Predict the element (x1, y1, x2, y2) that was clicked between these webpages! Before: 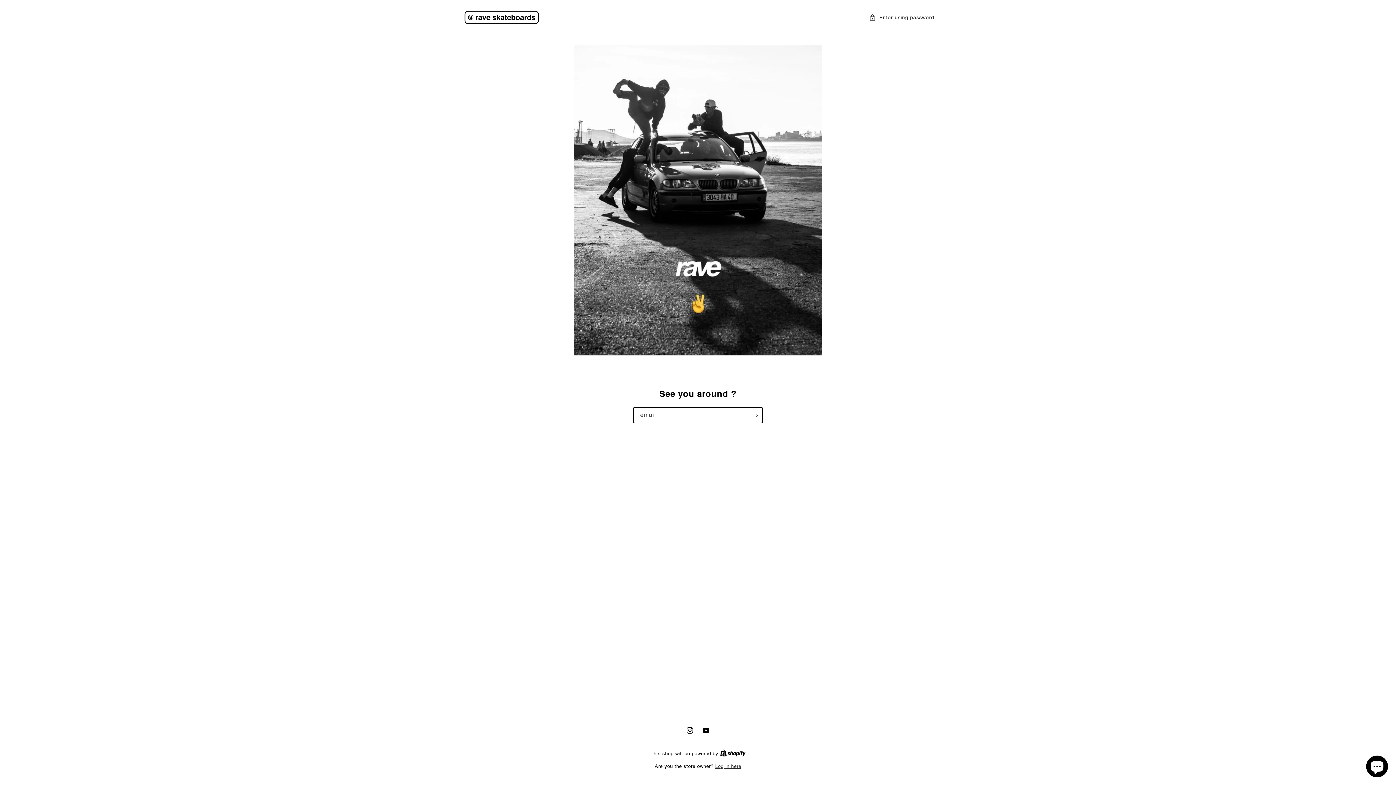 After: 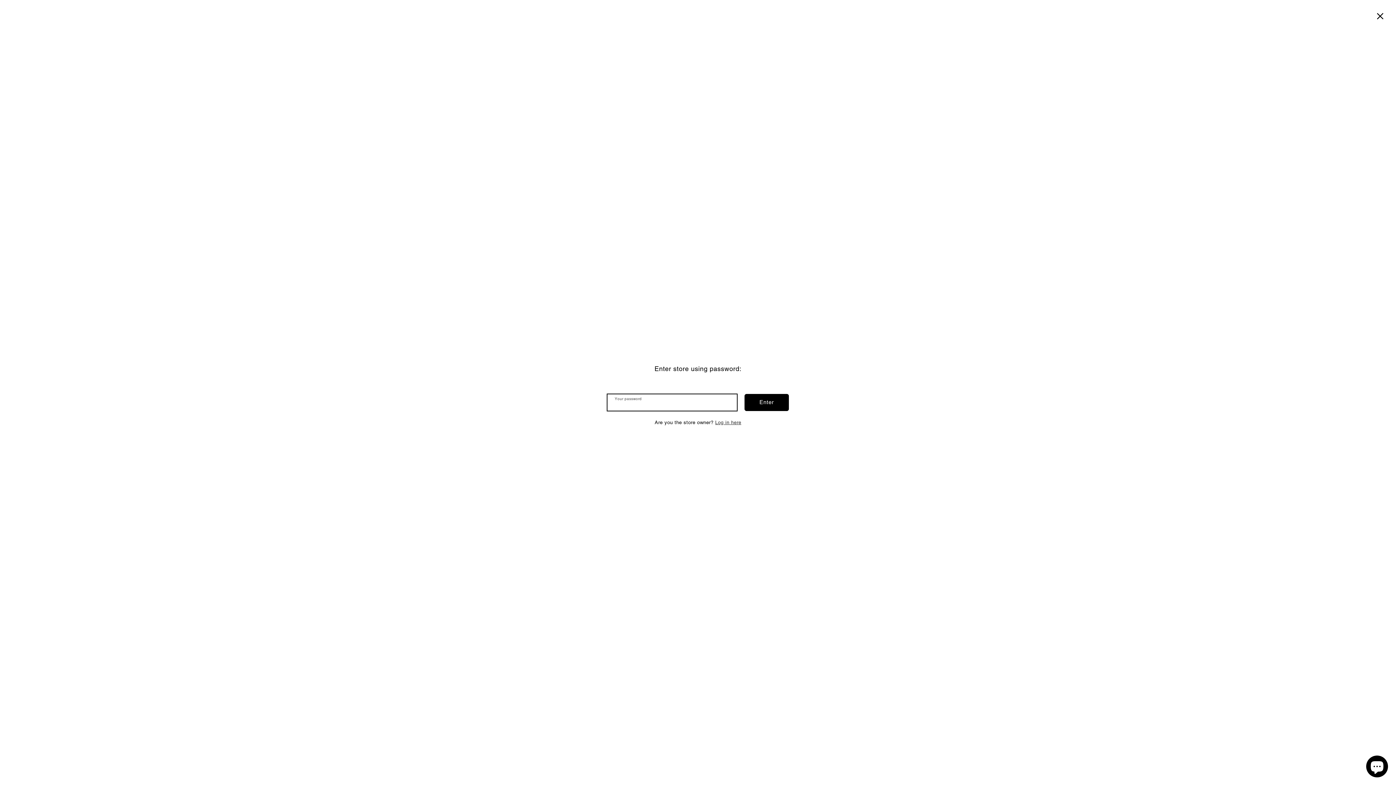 Action: bbox: (869, 12, 934, 22) label: Enter using password